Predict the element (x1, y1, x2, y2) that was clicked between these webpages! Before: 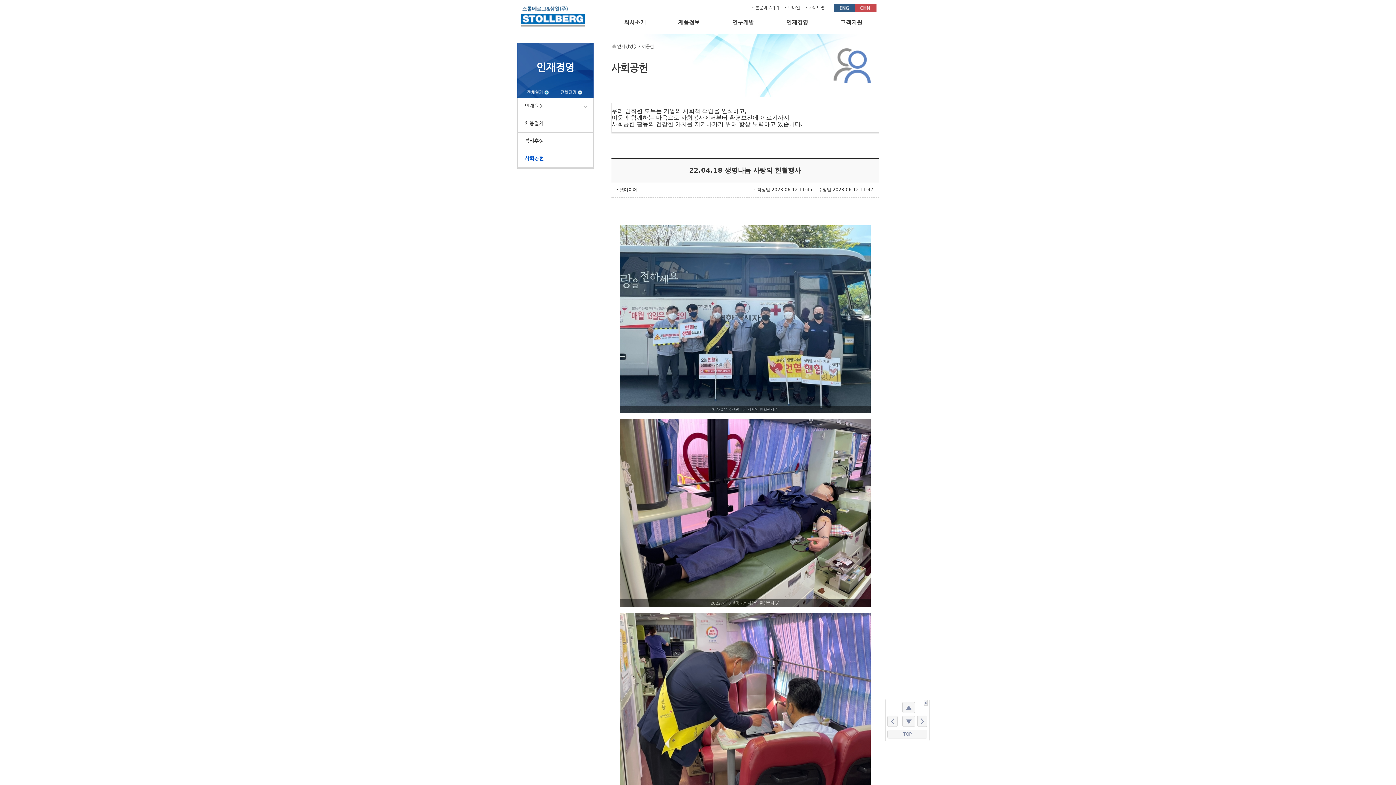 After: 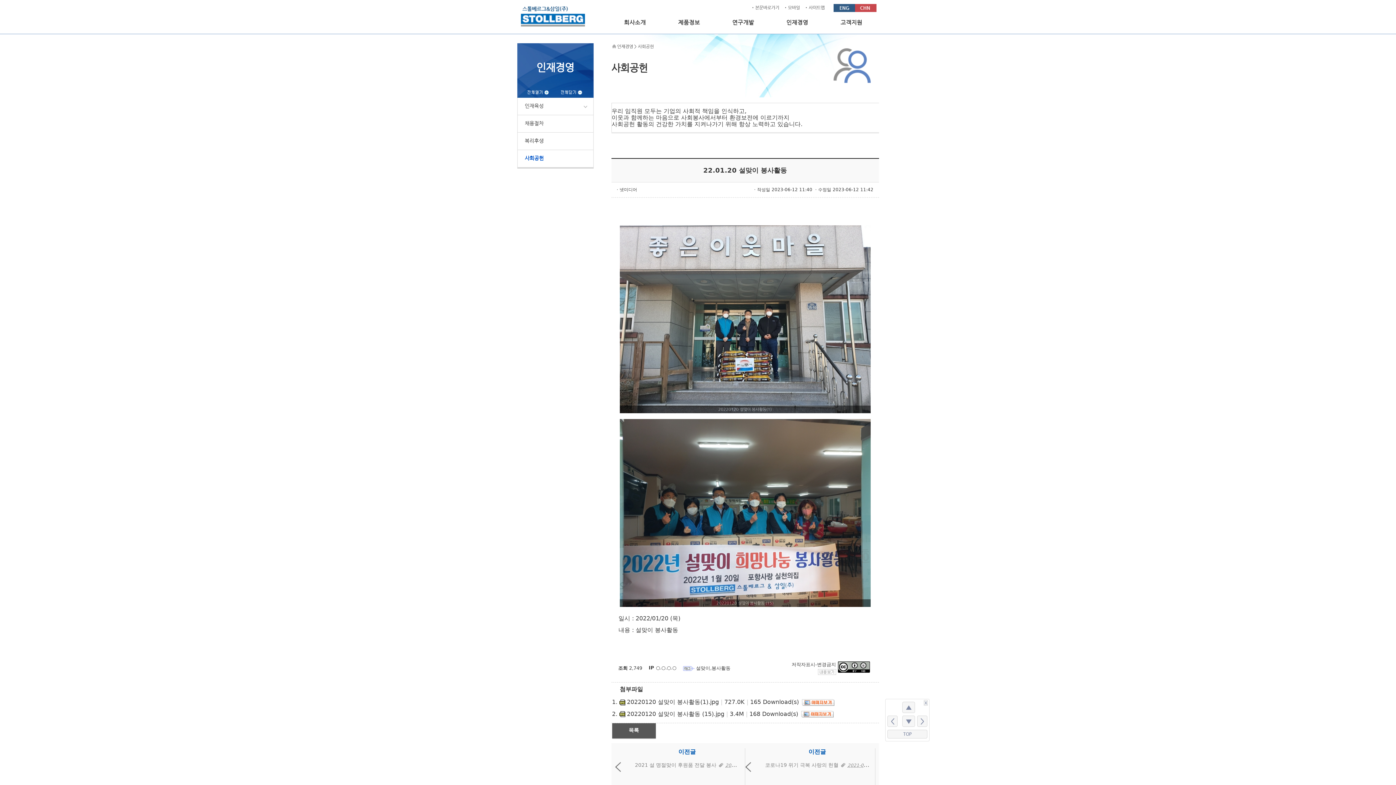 Action: label: < bbox: (887, 716, 897, 727)